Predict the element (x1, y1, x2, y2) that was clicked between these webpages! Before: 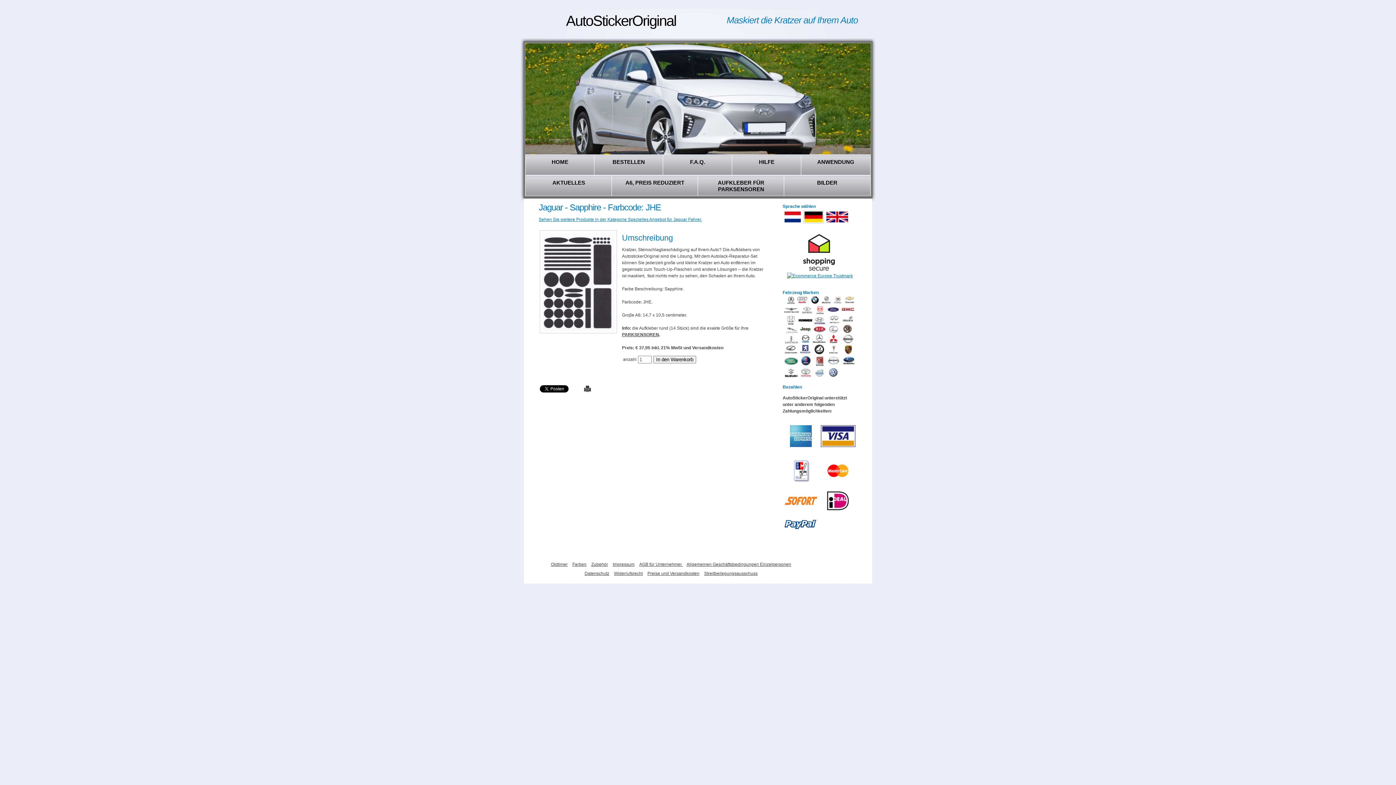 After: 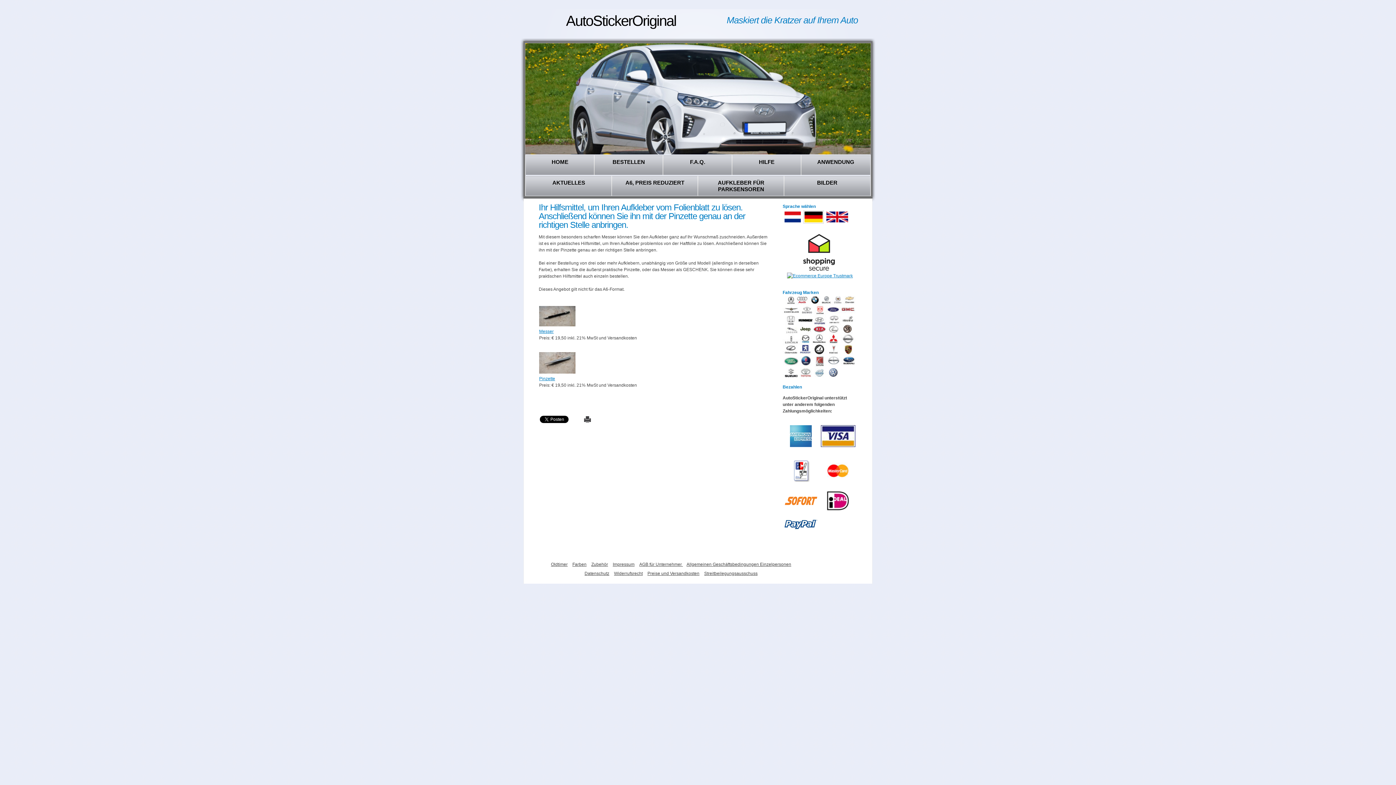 Action: label: Zubehör bbox: (591, 562, 608, 567)